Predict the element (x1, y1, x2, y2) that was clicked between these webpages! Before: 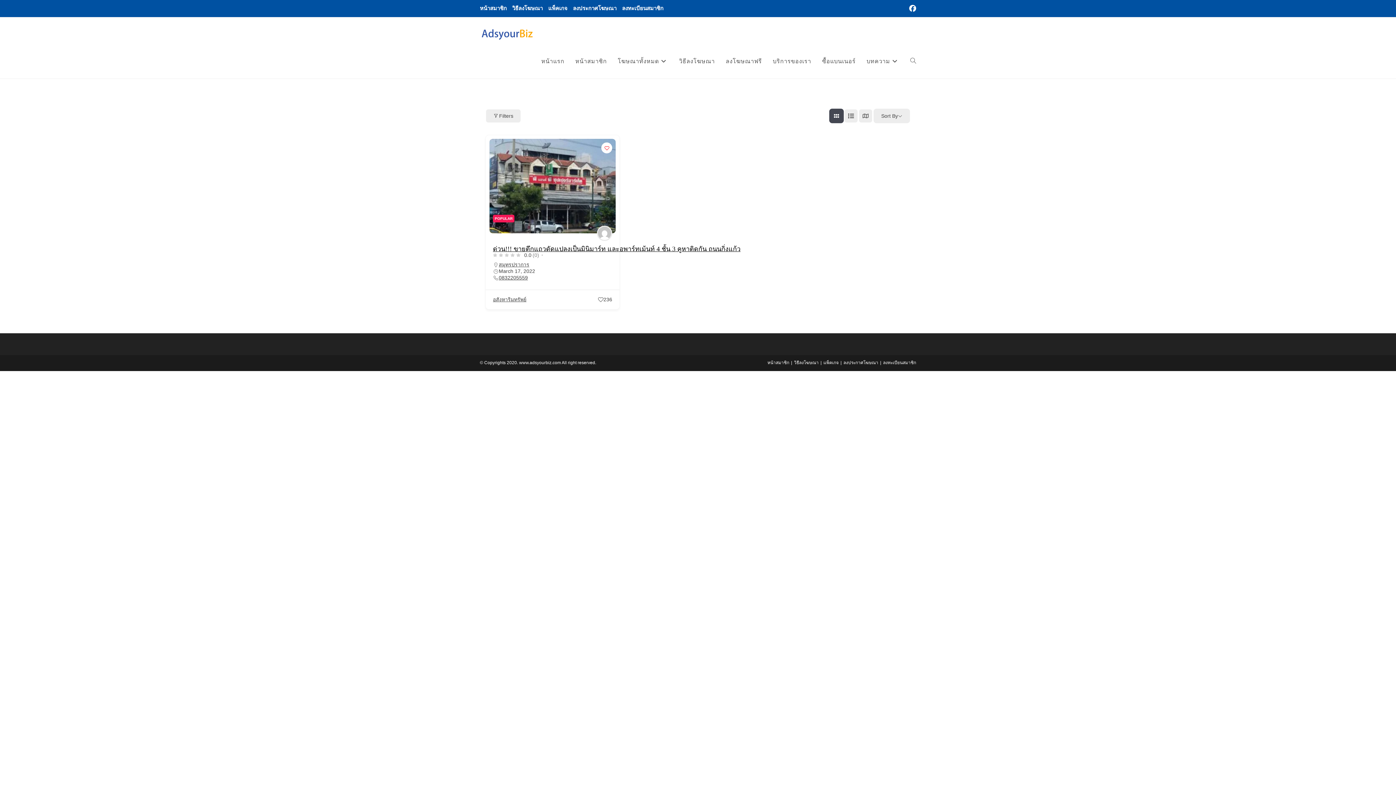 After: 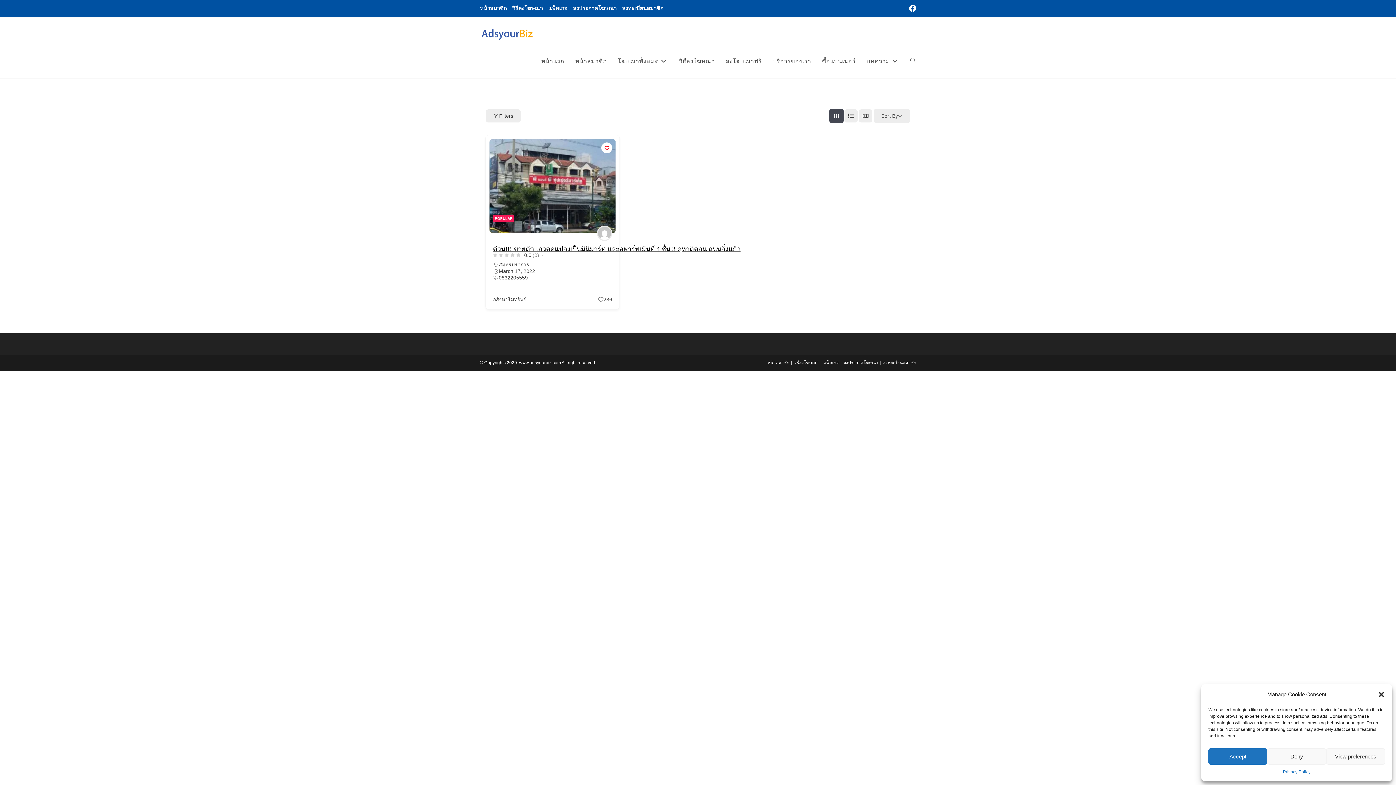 Action: label: Sort By bbox: (873, 108, 910, 123)